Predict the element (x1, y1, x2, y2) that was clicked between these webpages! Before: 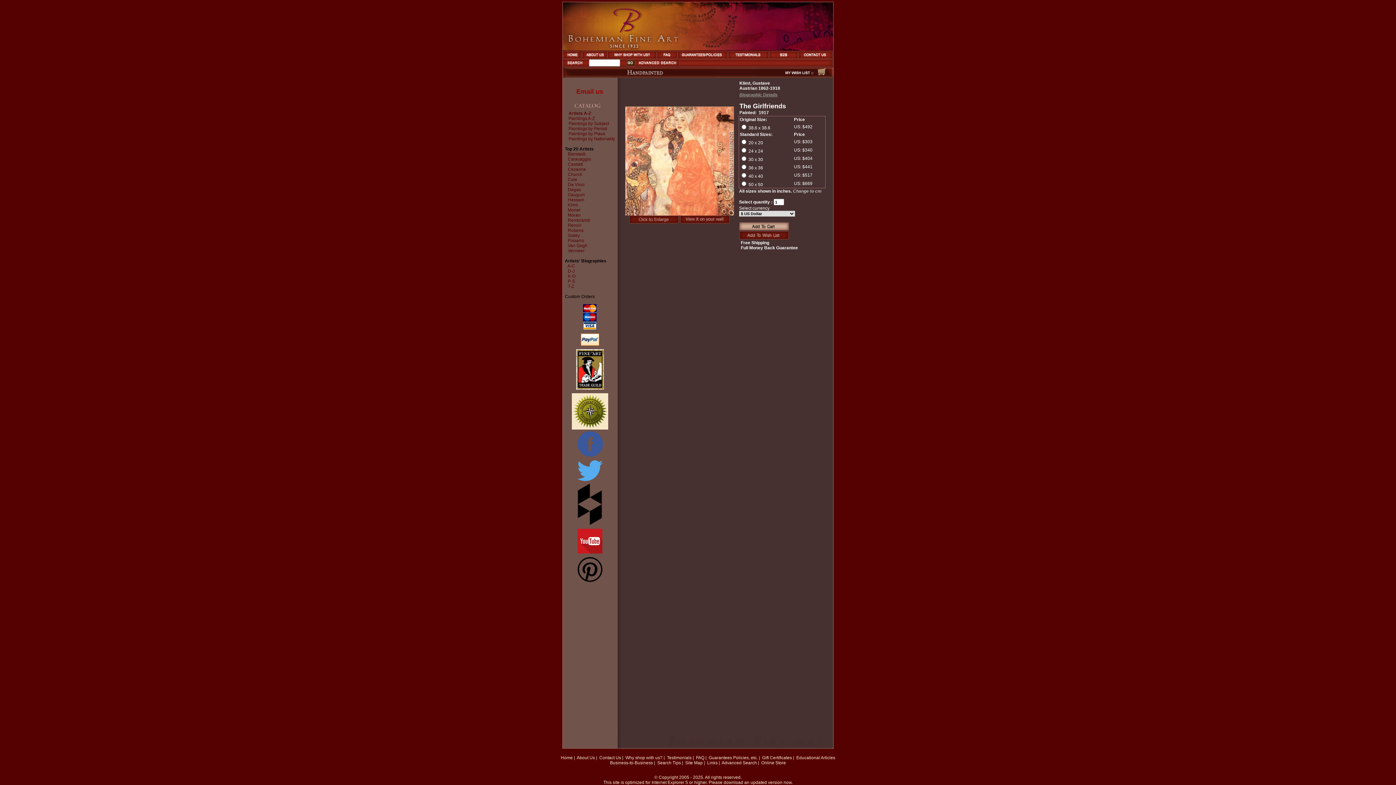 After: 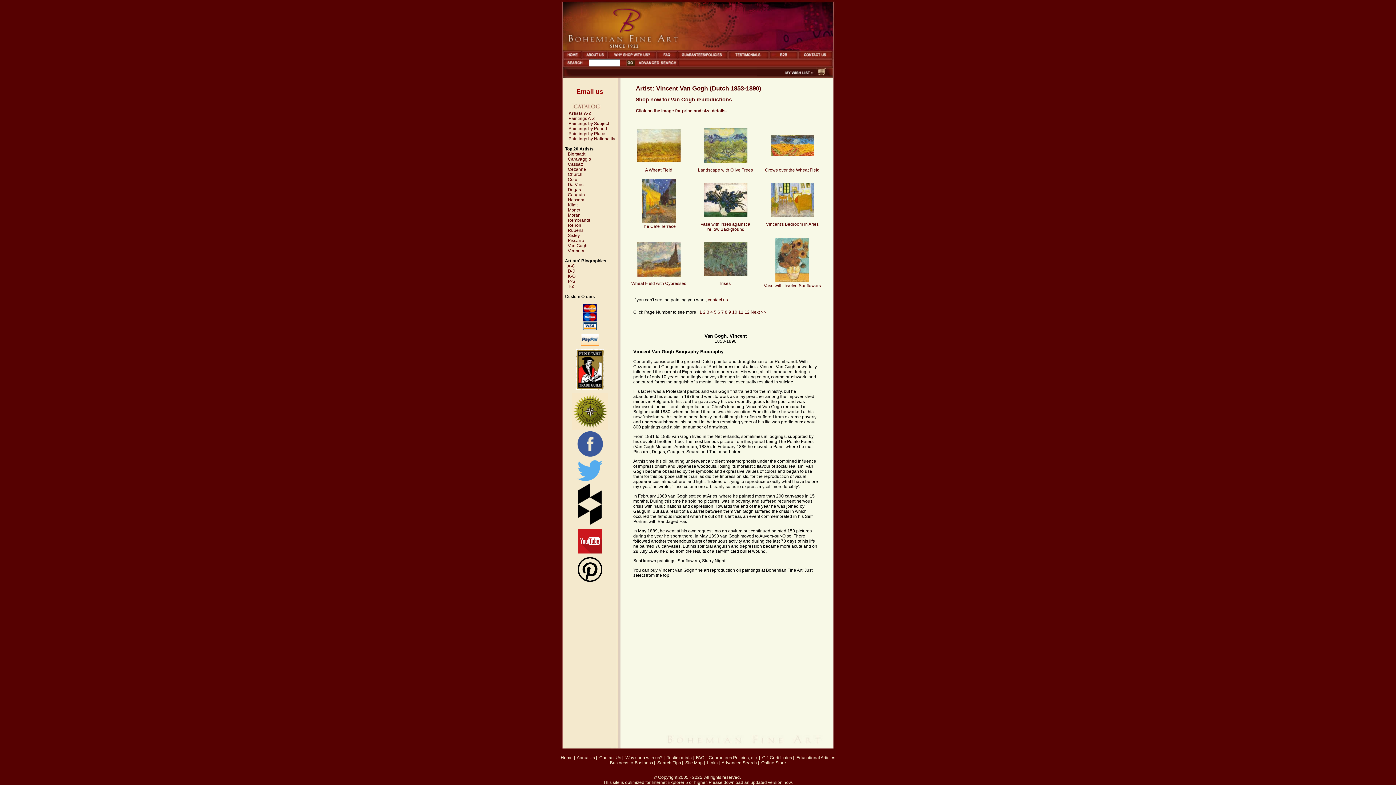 Action: label: Van Gogh bbox: (568, 243, 587, 248)